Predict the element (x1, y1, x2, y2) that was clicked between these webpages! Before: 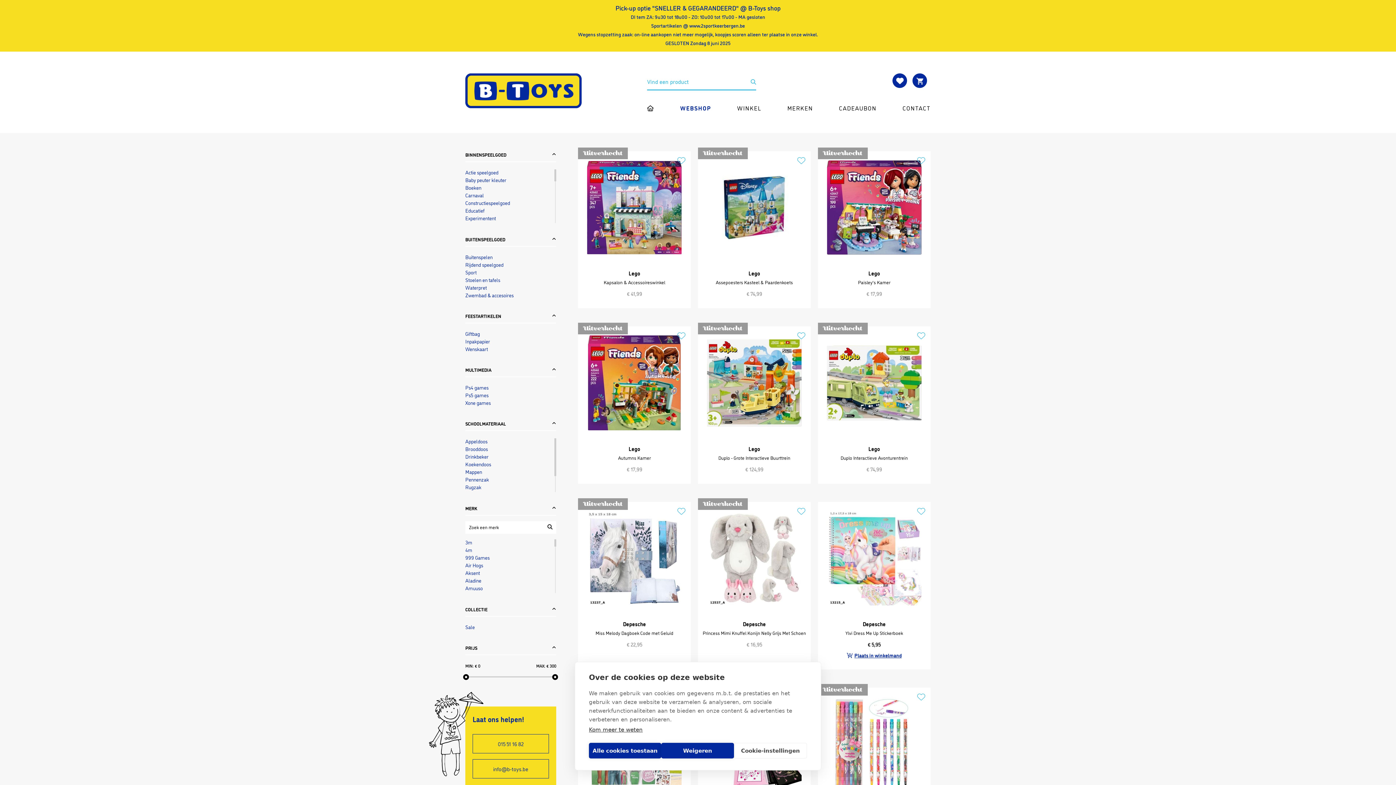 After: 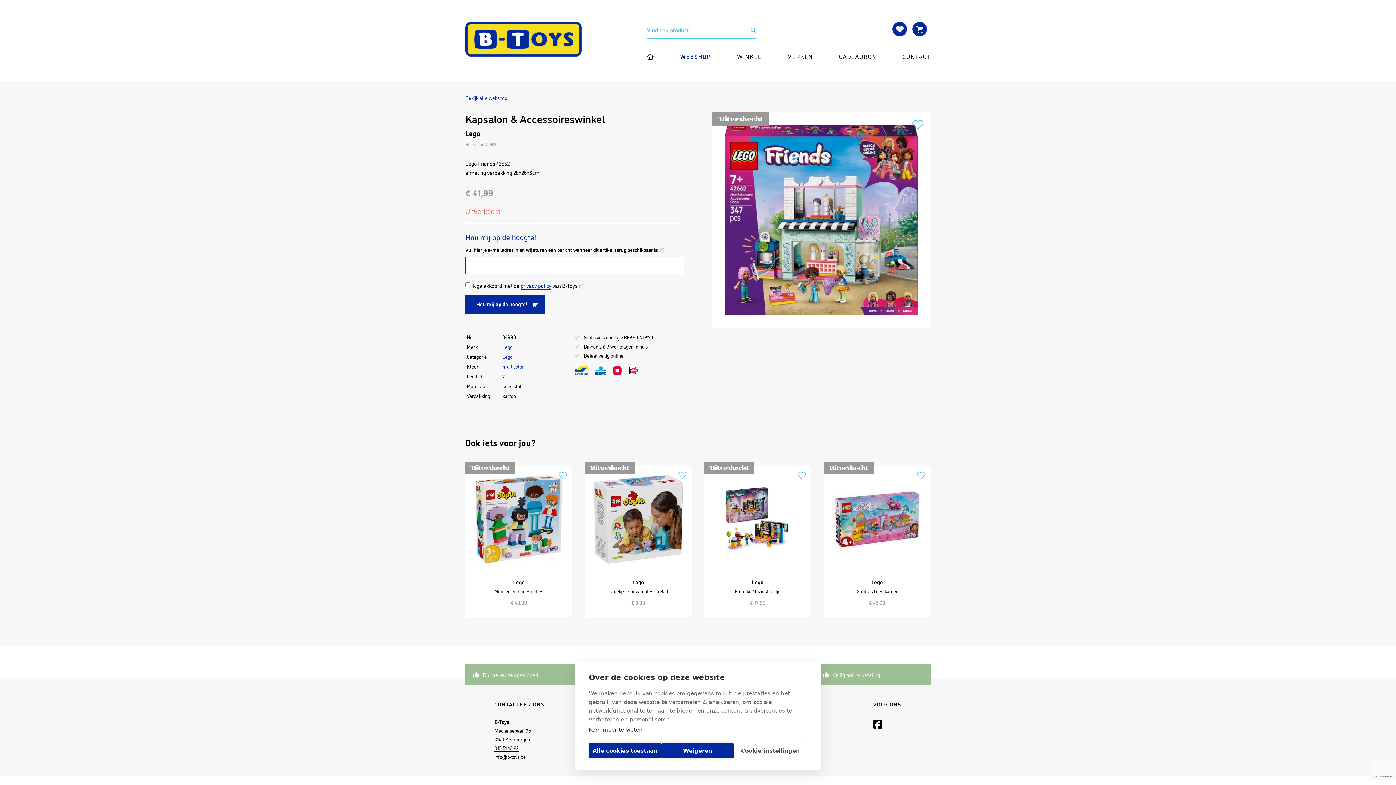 Action: bbox: (578, 151, 691, 308) label: Lego
Kapsalon & Accessoireswinkel
€ 41,99
Uitverkocht